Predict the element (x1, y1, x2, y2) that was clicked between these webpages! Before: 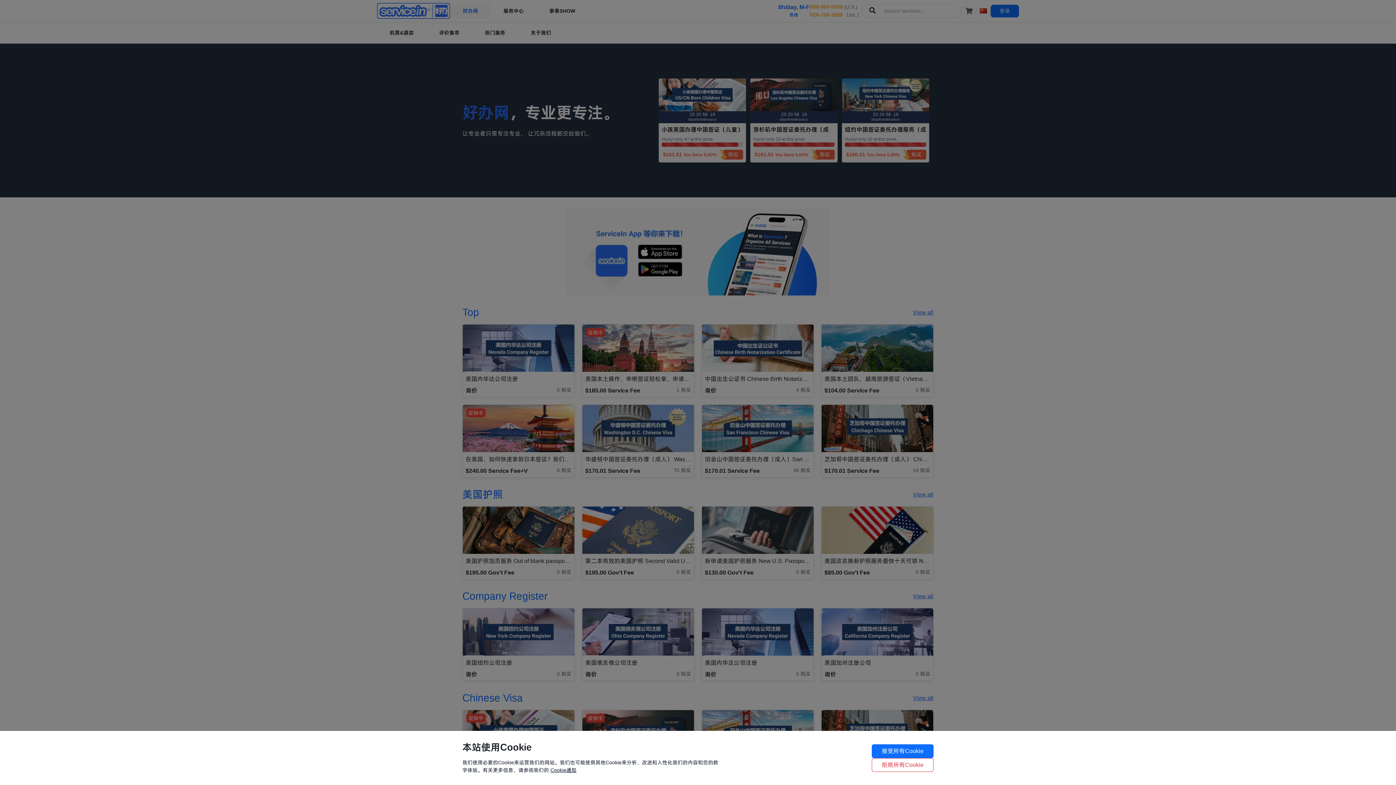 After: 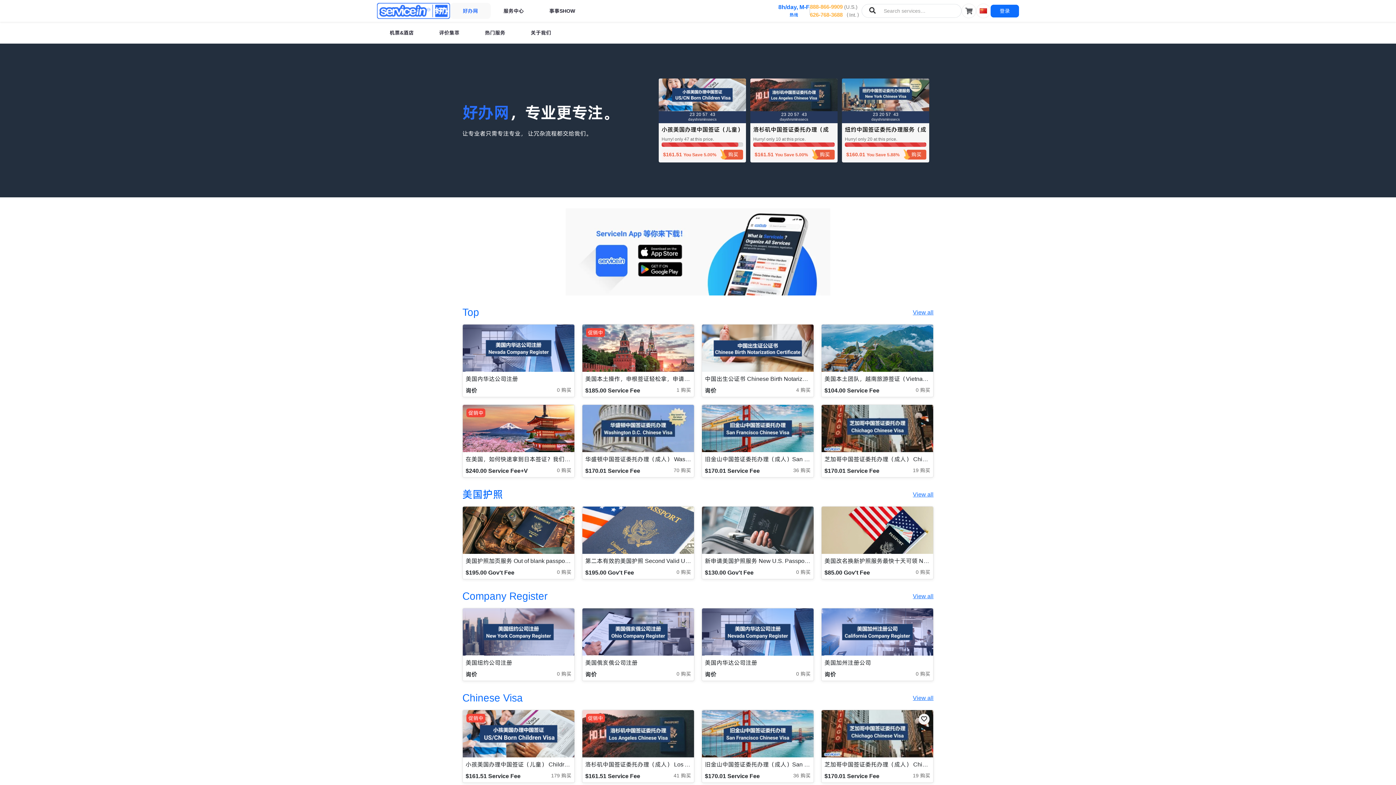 Action: label: 接受所有Cookie bbox: (872, 744, 933, 758)